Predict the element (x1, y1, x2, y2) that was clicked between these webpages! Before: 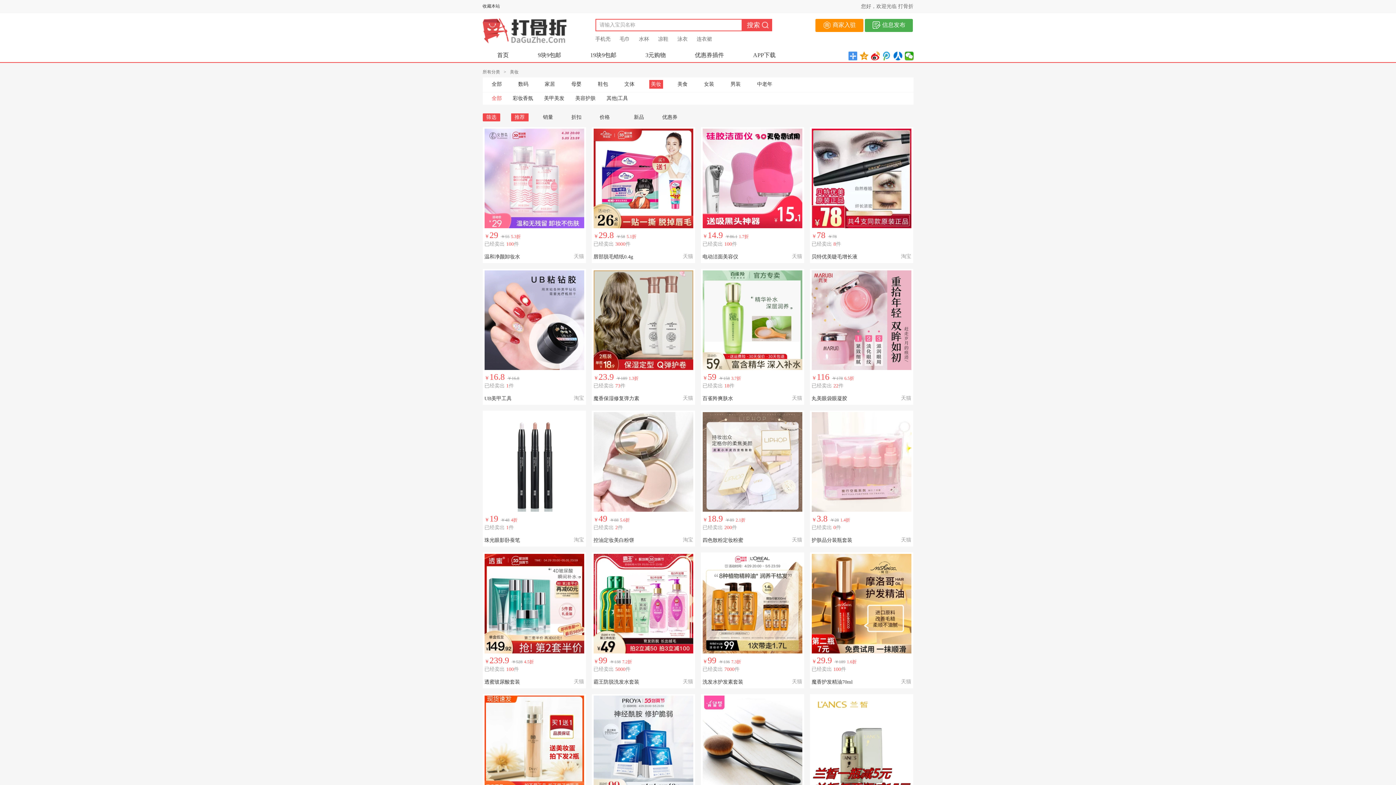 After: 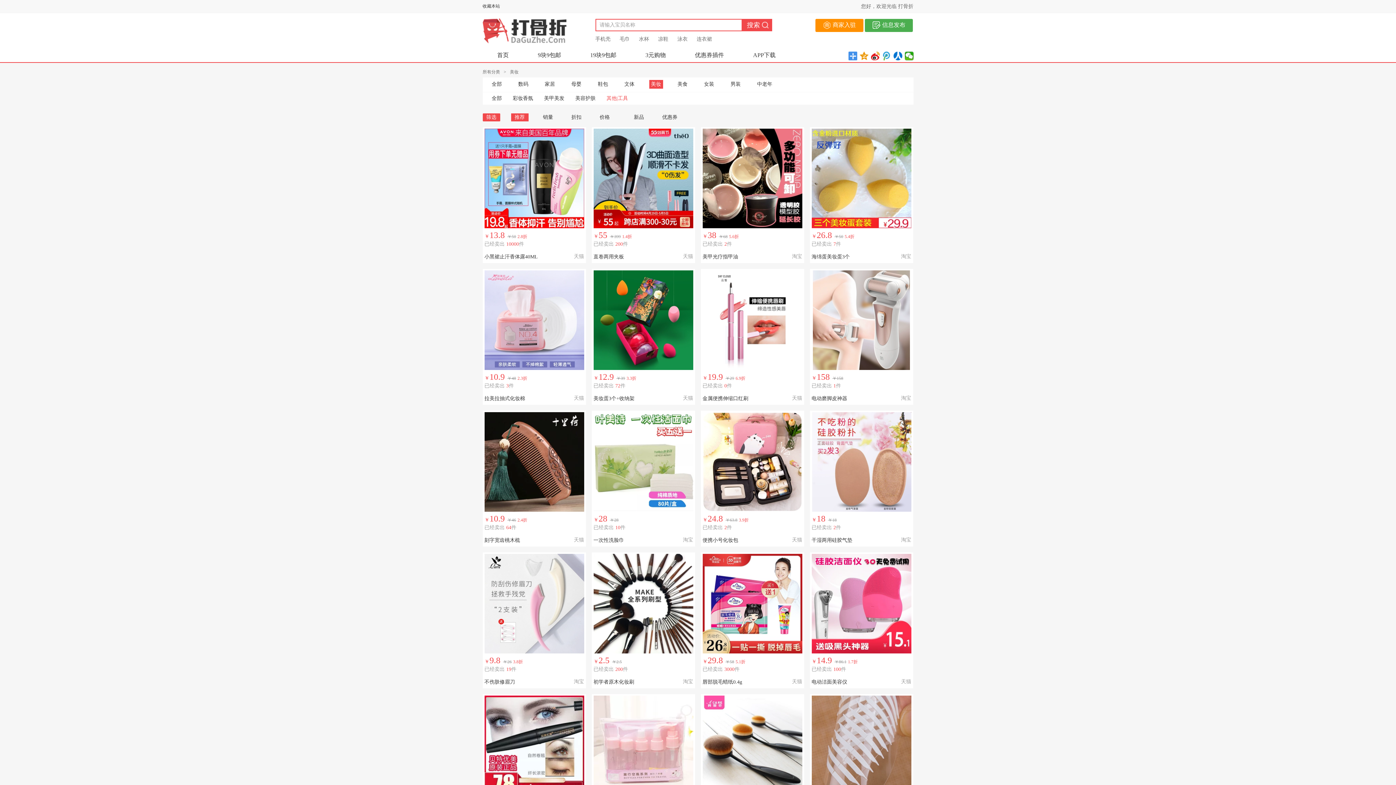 Action: bbox: (604, 94, 630, 102) label: 其他|工具